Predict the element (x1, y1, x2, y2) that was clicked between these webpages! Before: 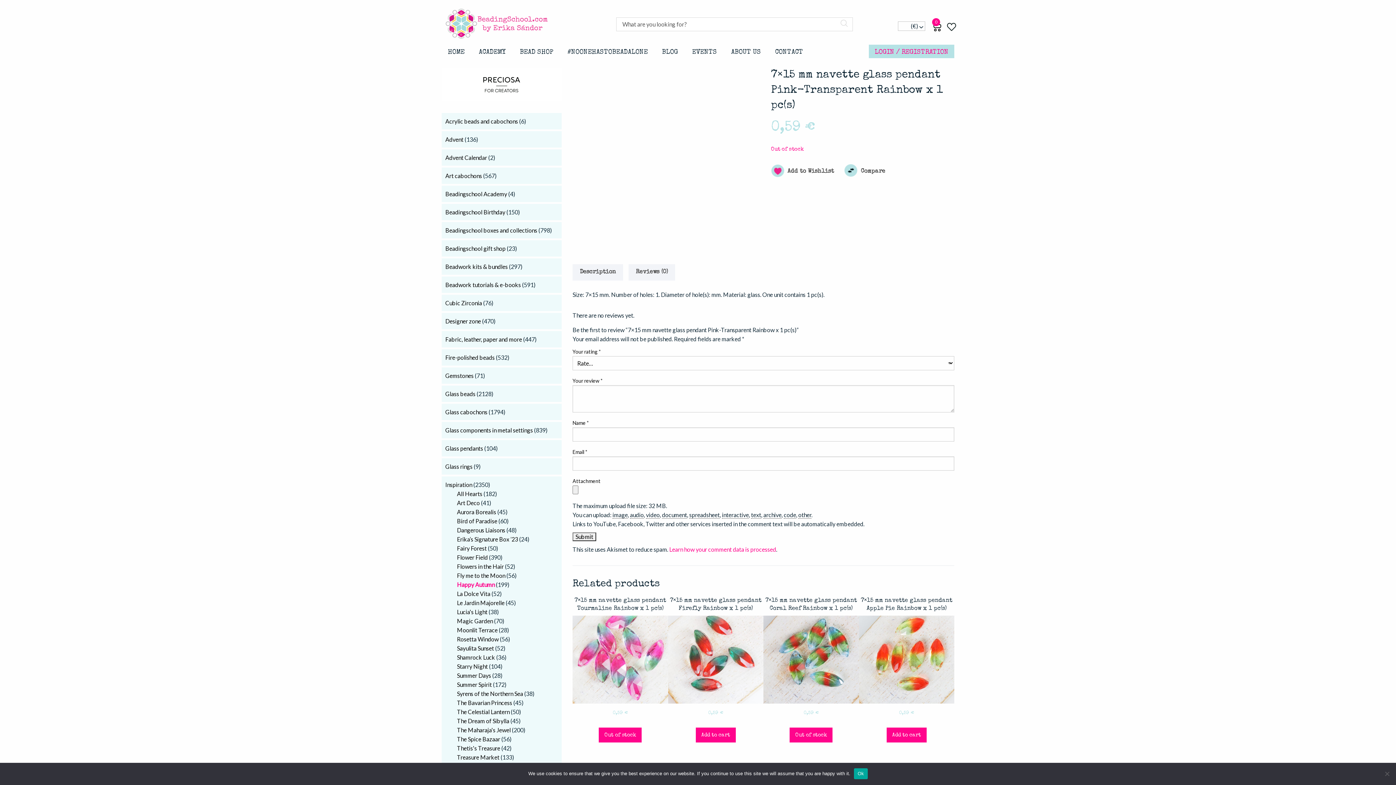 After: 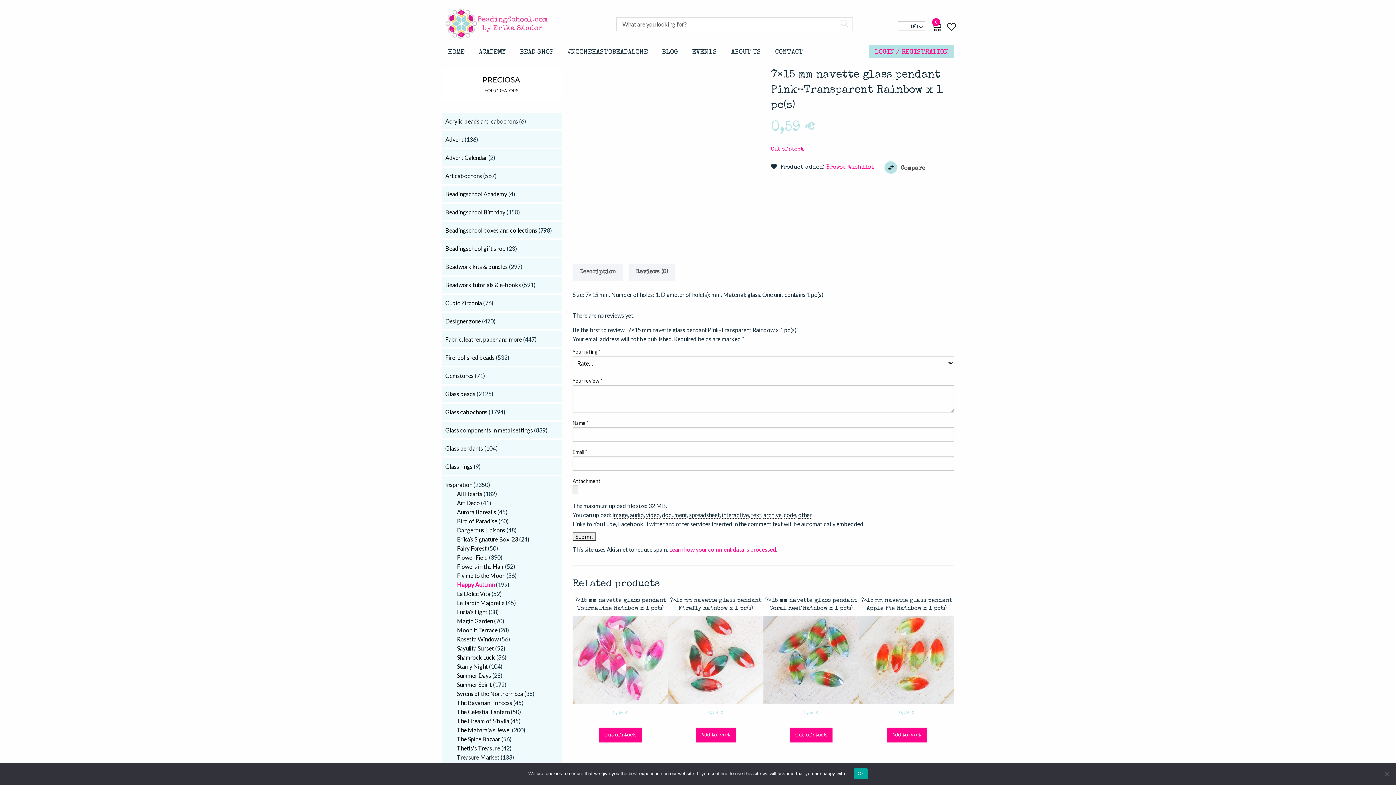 Action: bbox: (771, 163, 834, 178) label: Add to Wishlist